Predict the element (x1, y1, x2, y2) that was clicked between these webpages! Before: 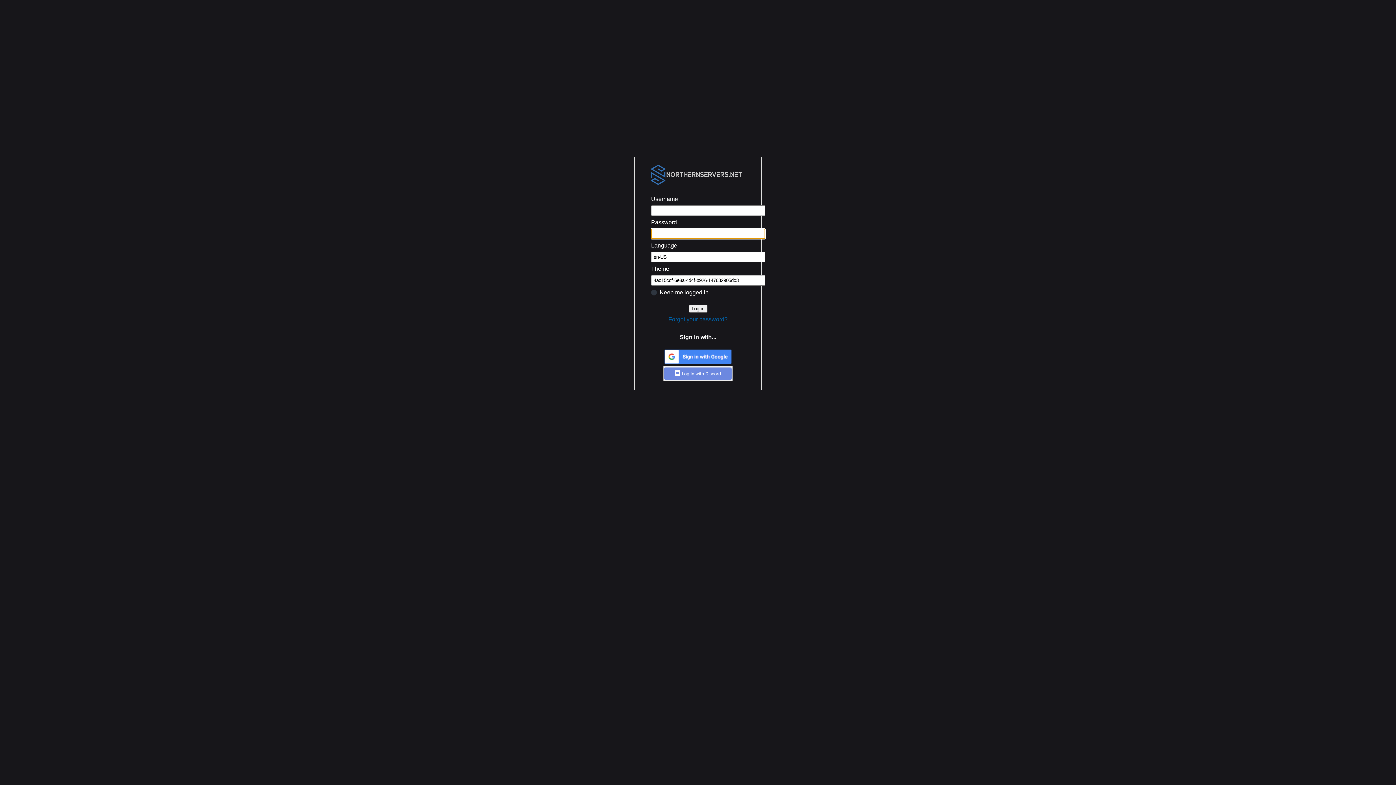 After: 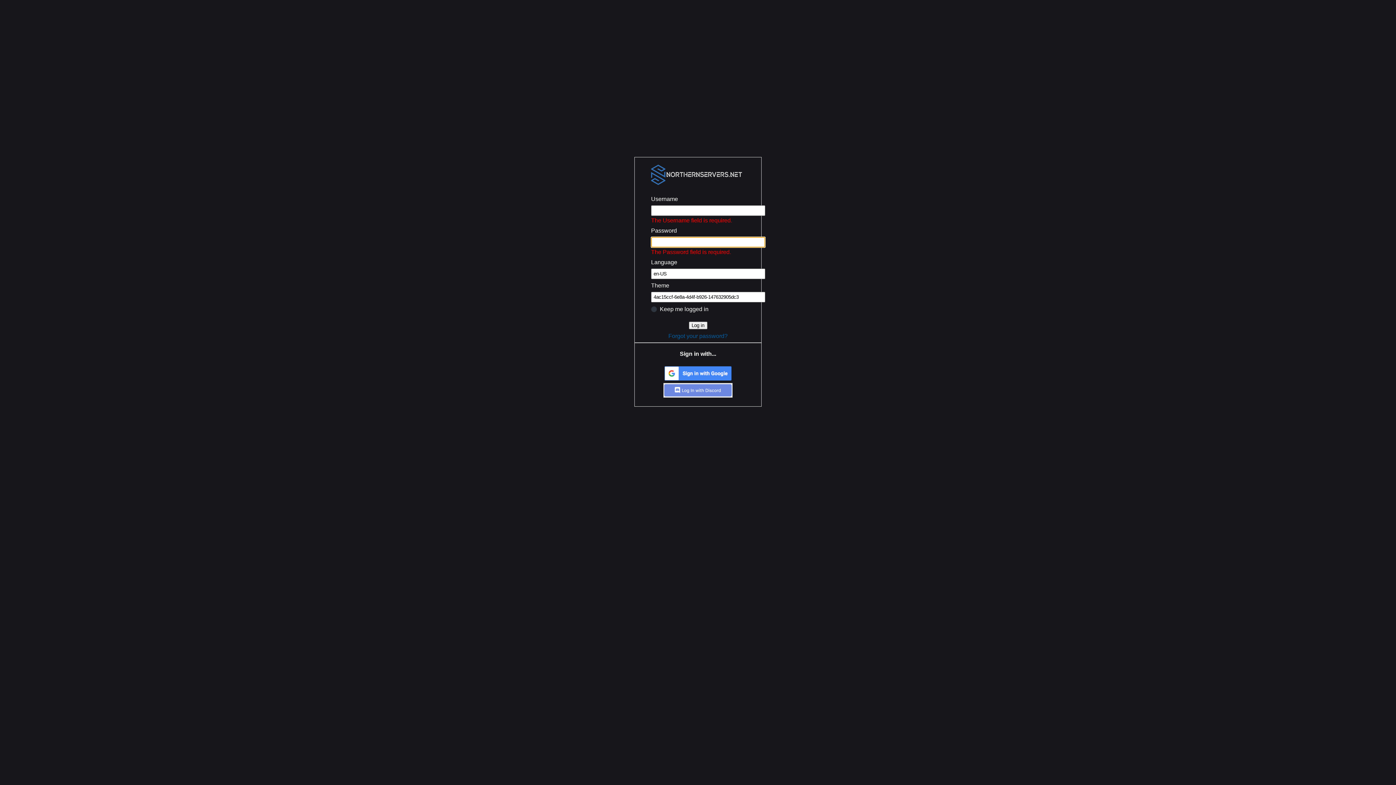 Action: label: Log in bbox: (688, 305, 707, 312)